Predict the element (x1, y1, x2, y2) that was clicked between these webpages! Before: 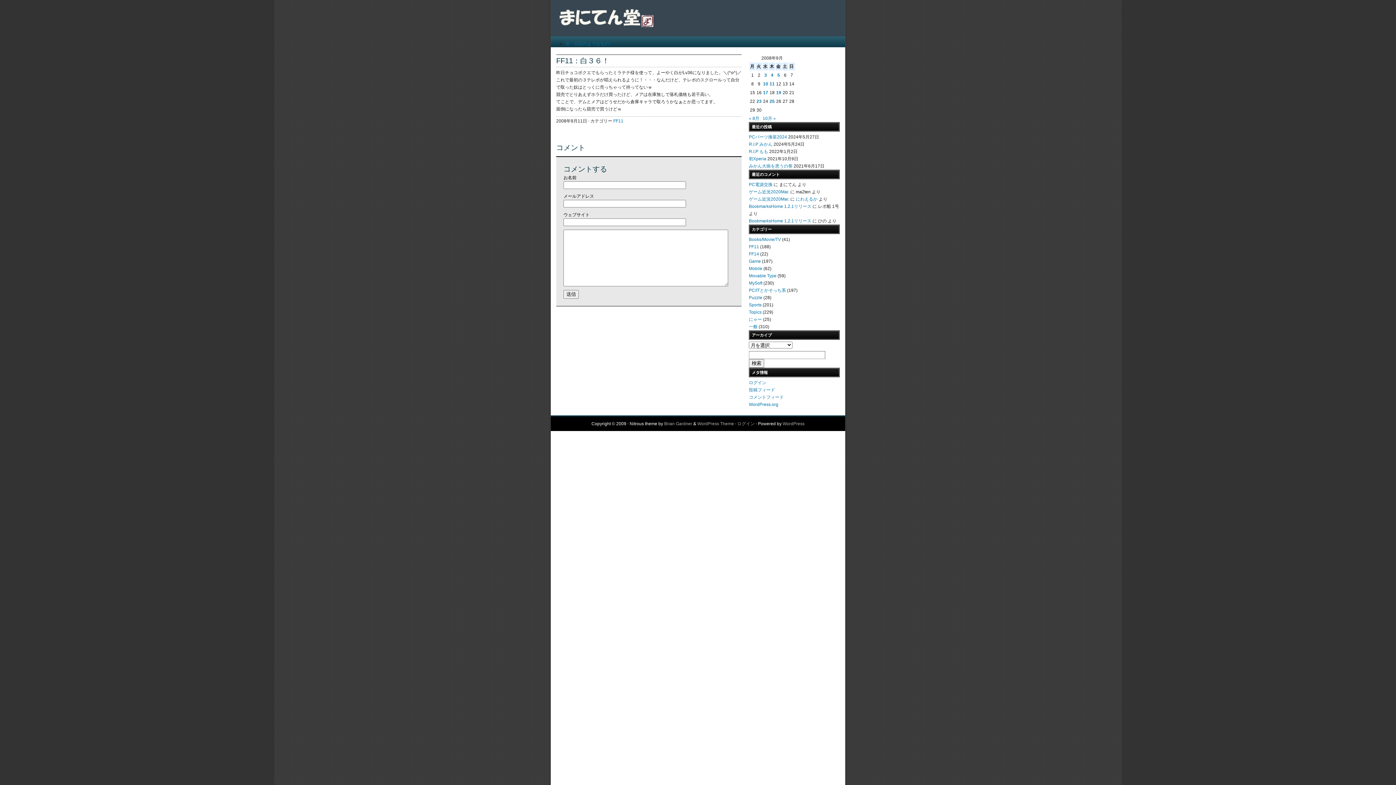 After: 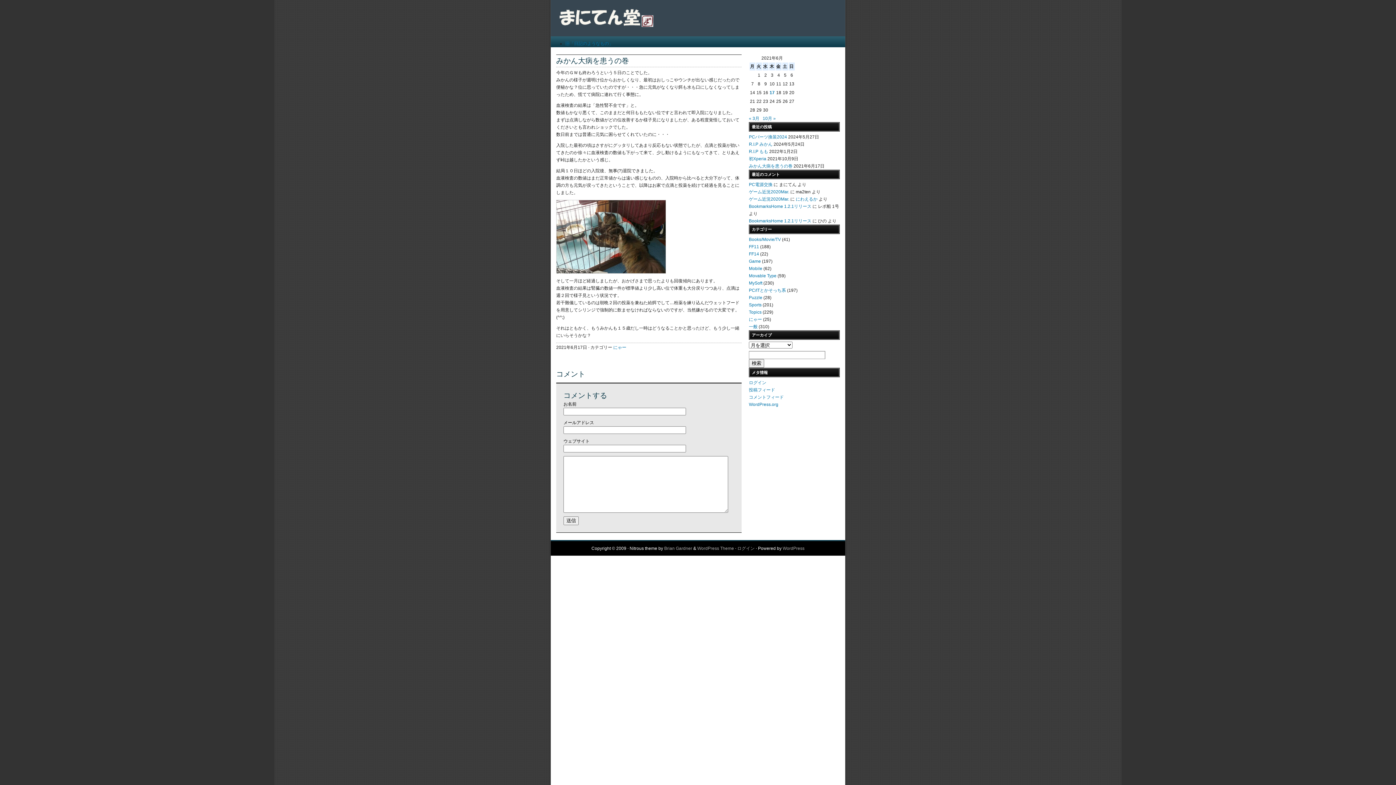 Action: label: みかん大病を患うの巻 bbox: (749, 163, 792, 168)